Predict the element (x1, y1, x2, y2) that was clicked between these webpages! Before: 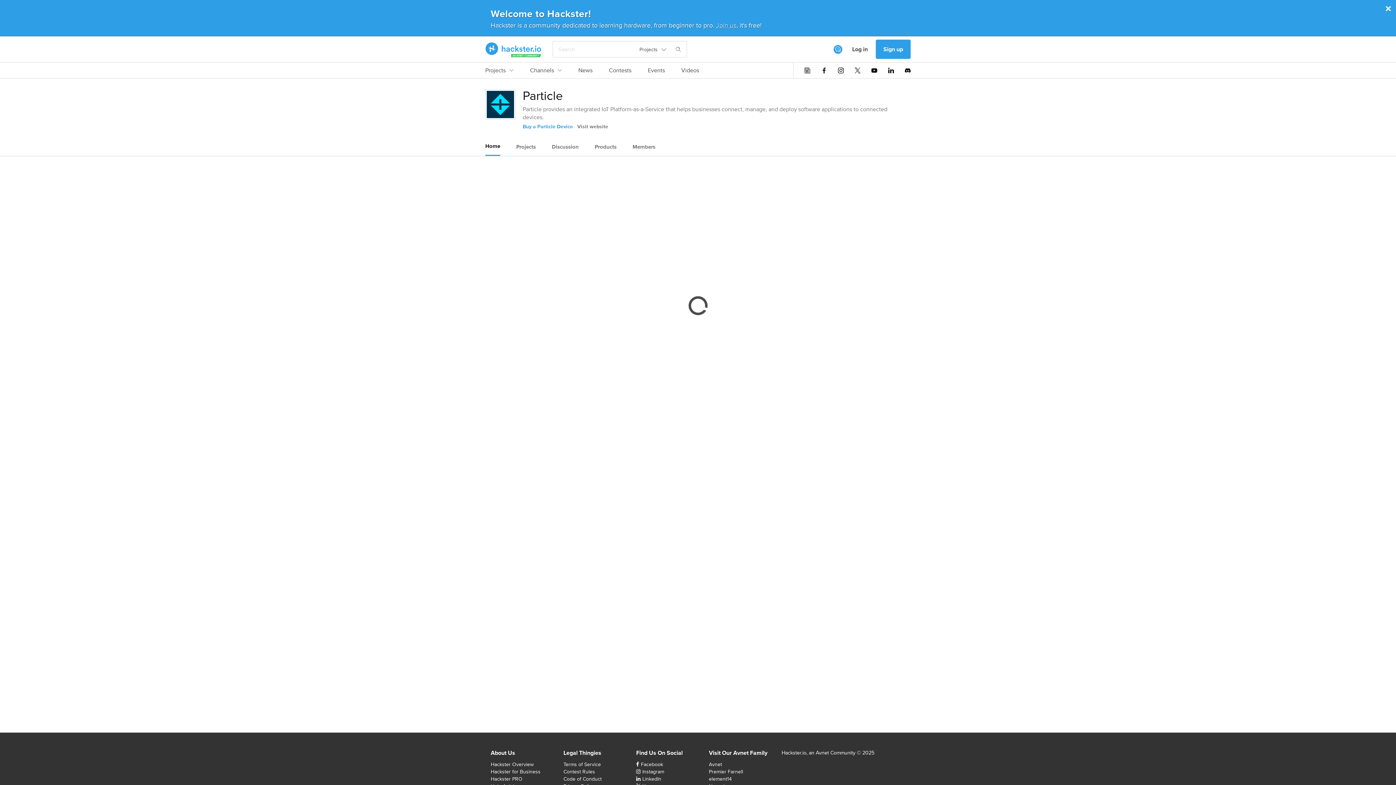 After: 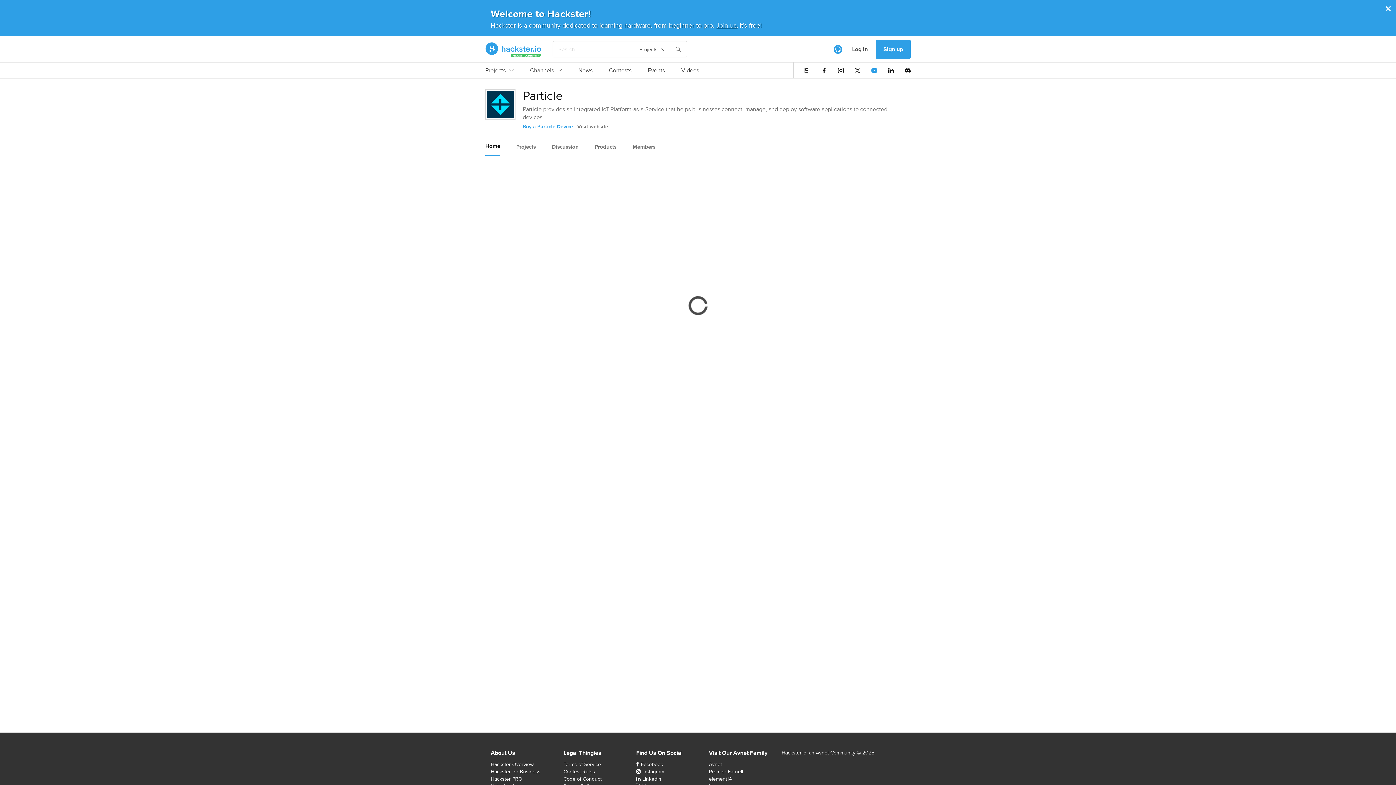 Action: bbox: (871, 67, 877, 73)